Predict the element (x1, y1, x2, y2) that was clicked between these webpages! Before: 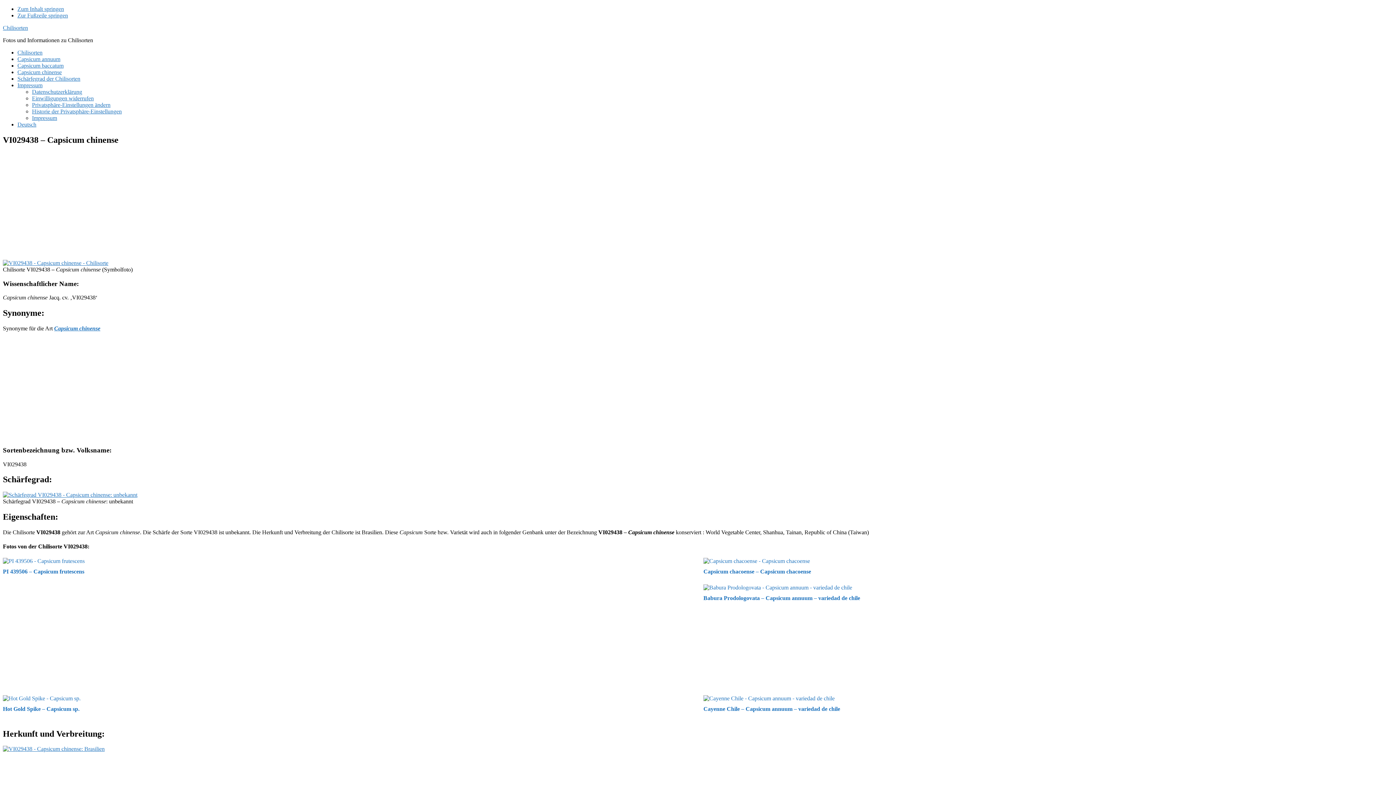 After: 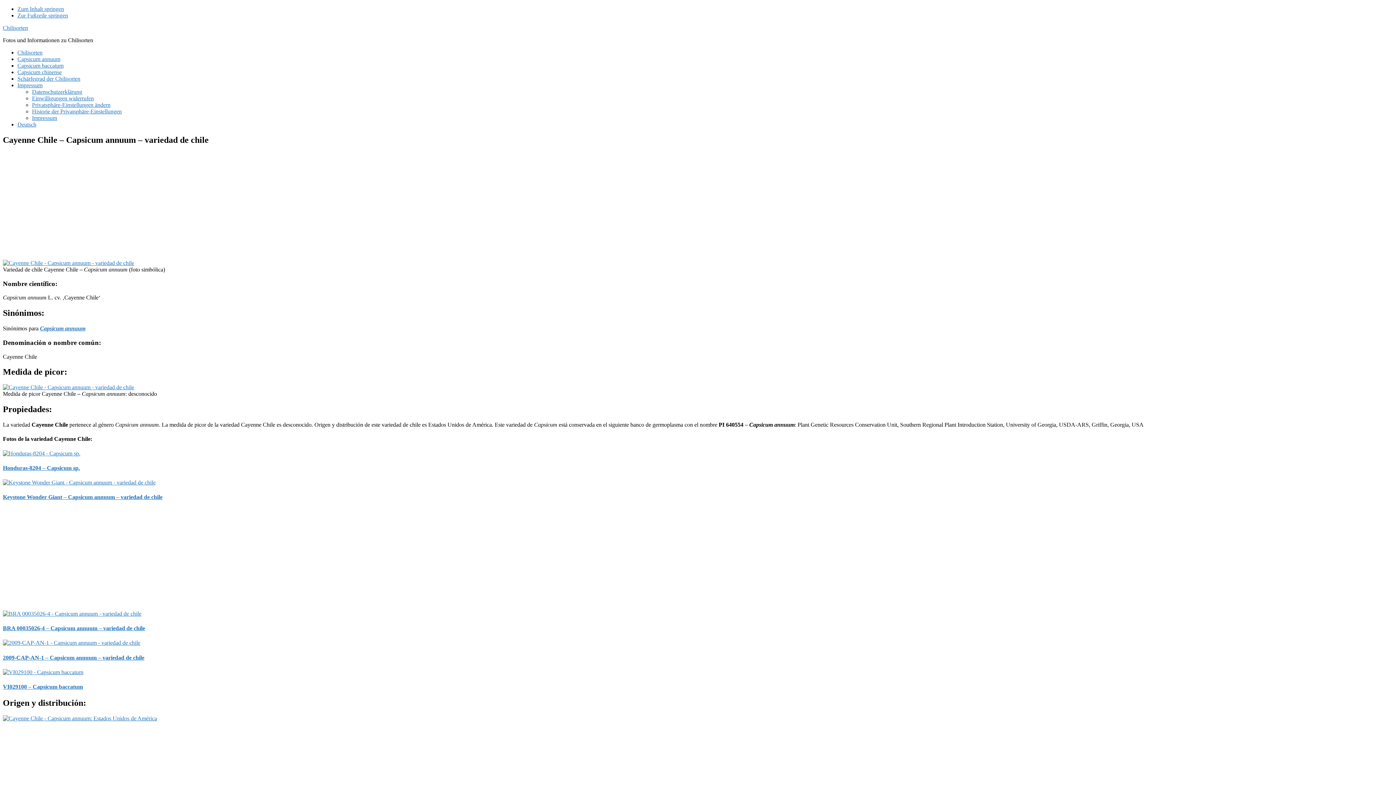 Action: label: Cayenne Chile – Capsicum annuum – variedad de chile bbox: (703, 706, 840, 712)